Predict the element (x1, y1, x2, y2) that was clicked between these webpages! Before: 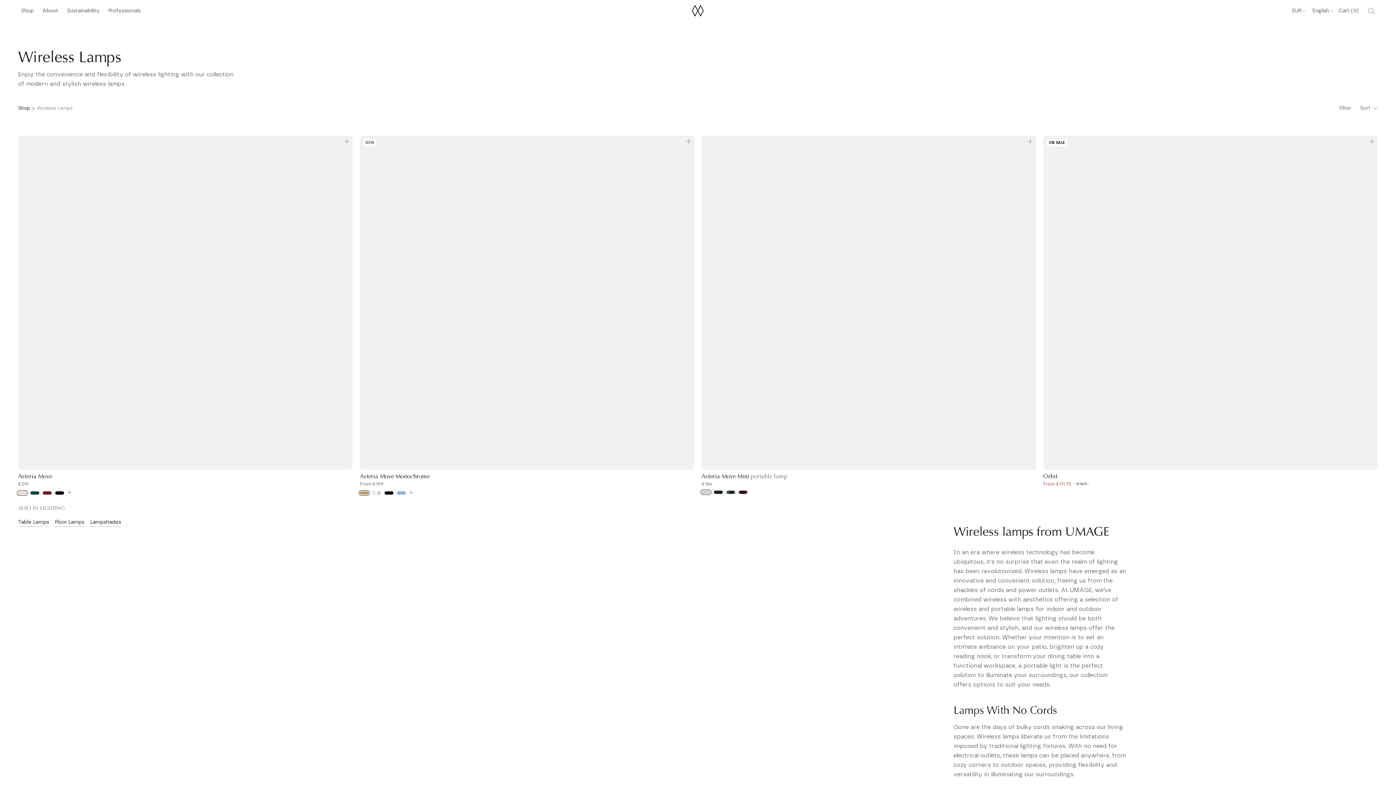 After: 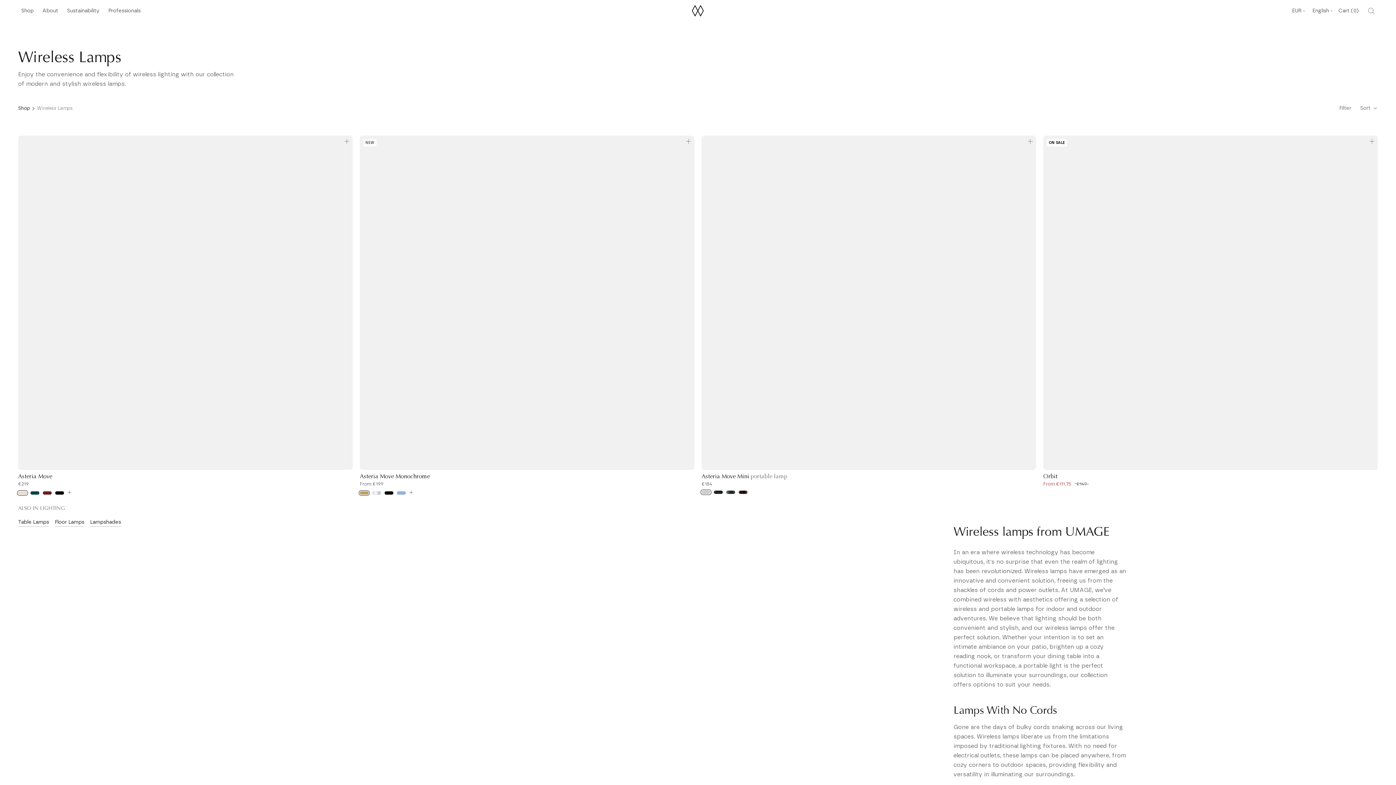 Action: bbox: (342, 136, 351, 146)